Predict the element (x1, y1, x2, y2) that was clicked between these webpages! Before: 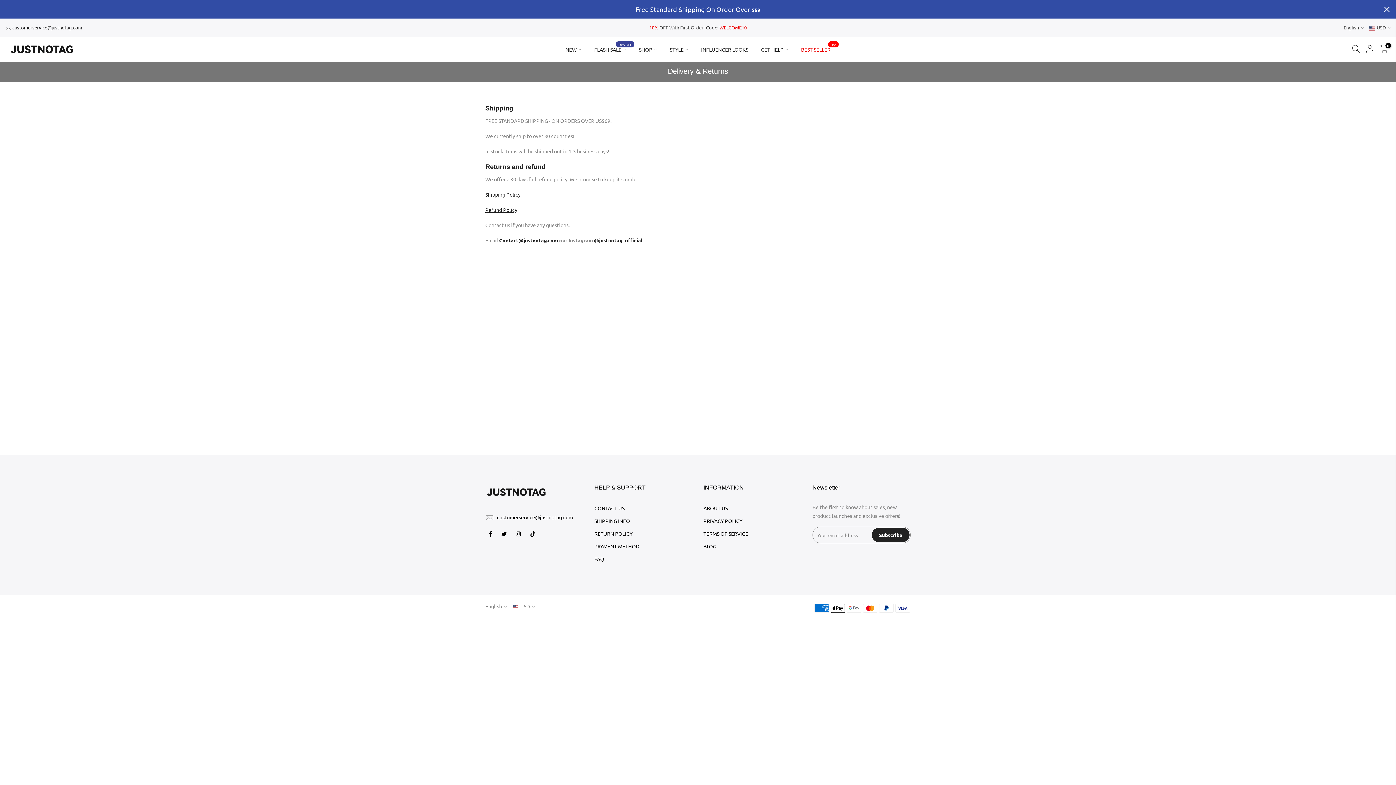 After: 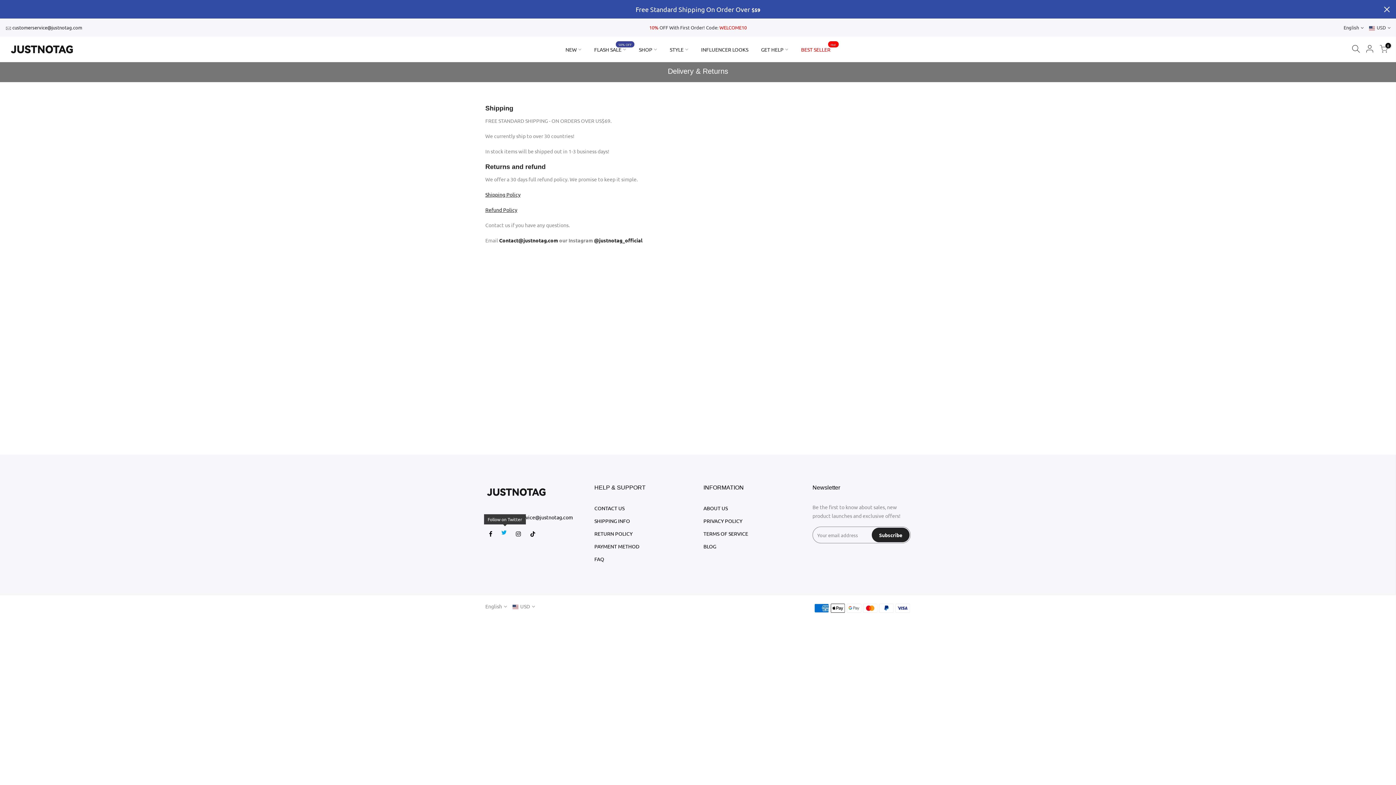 Action: bbox: (501, 529, 508, 537)